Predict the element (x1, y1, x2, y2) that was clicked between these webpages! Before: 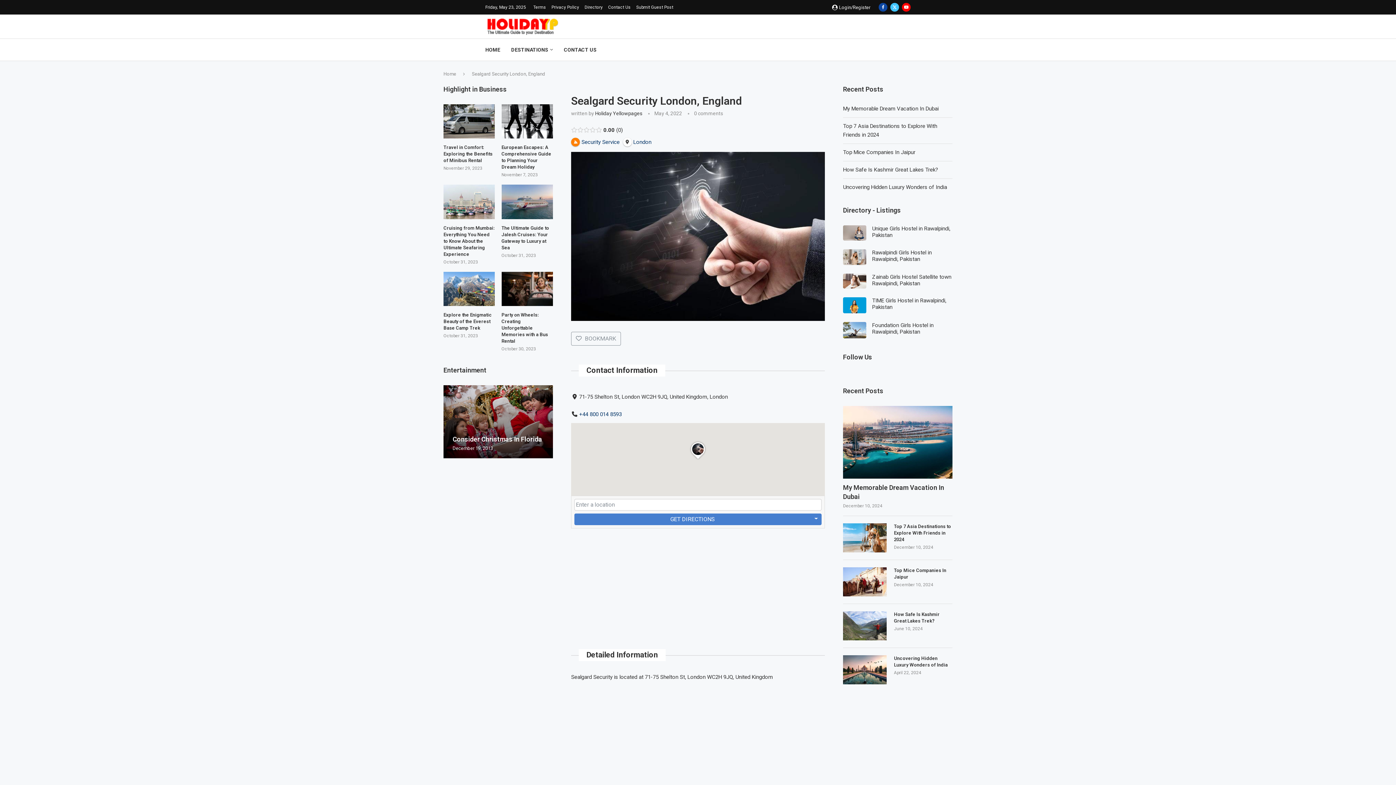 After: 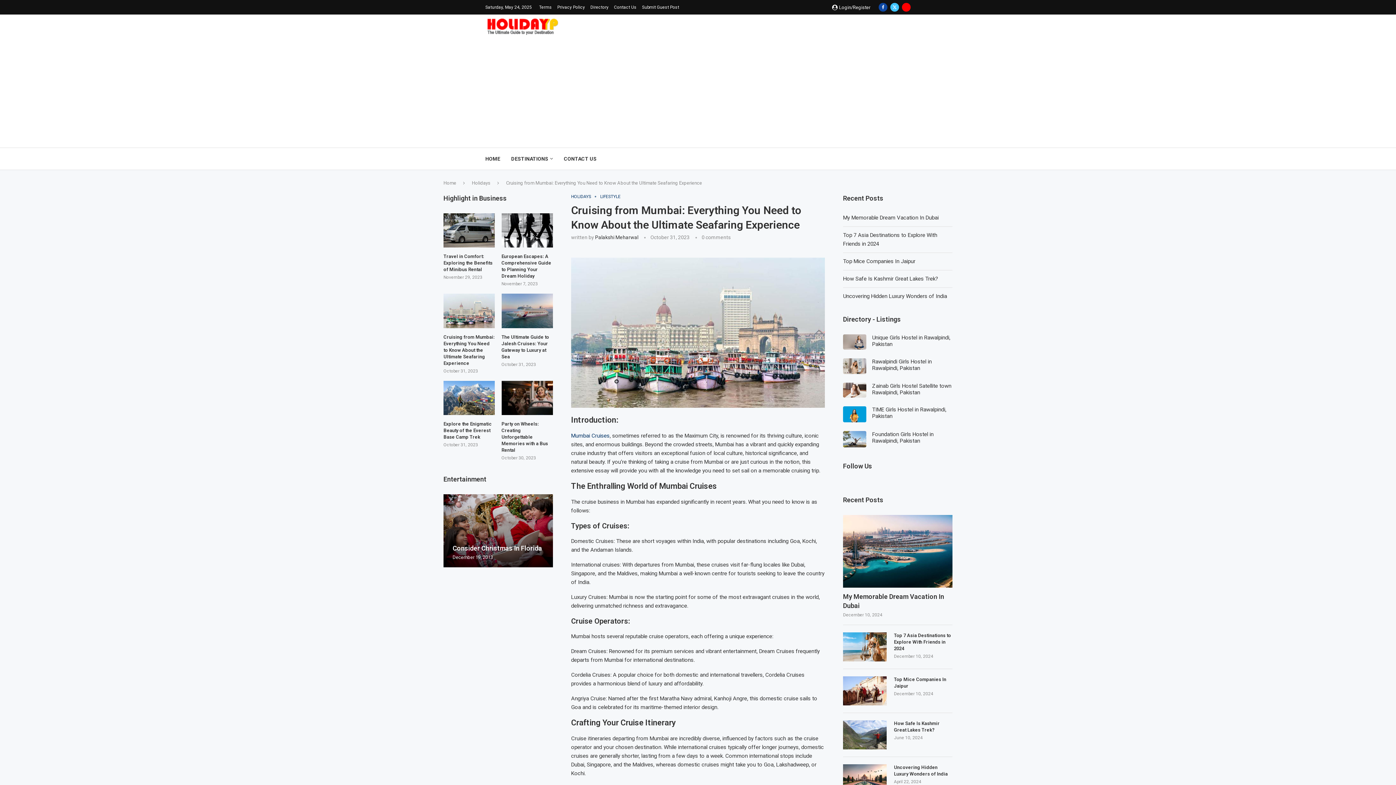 Action: label: Cruising from Mumbai: Everything You Need to Know About the Ultimate Seafaring Experience bbox: (443, 224, 495, 257)